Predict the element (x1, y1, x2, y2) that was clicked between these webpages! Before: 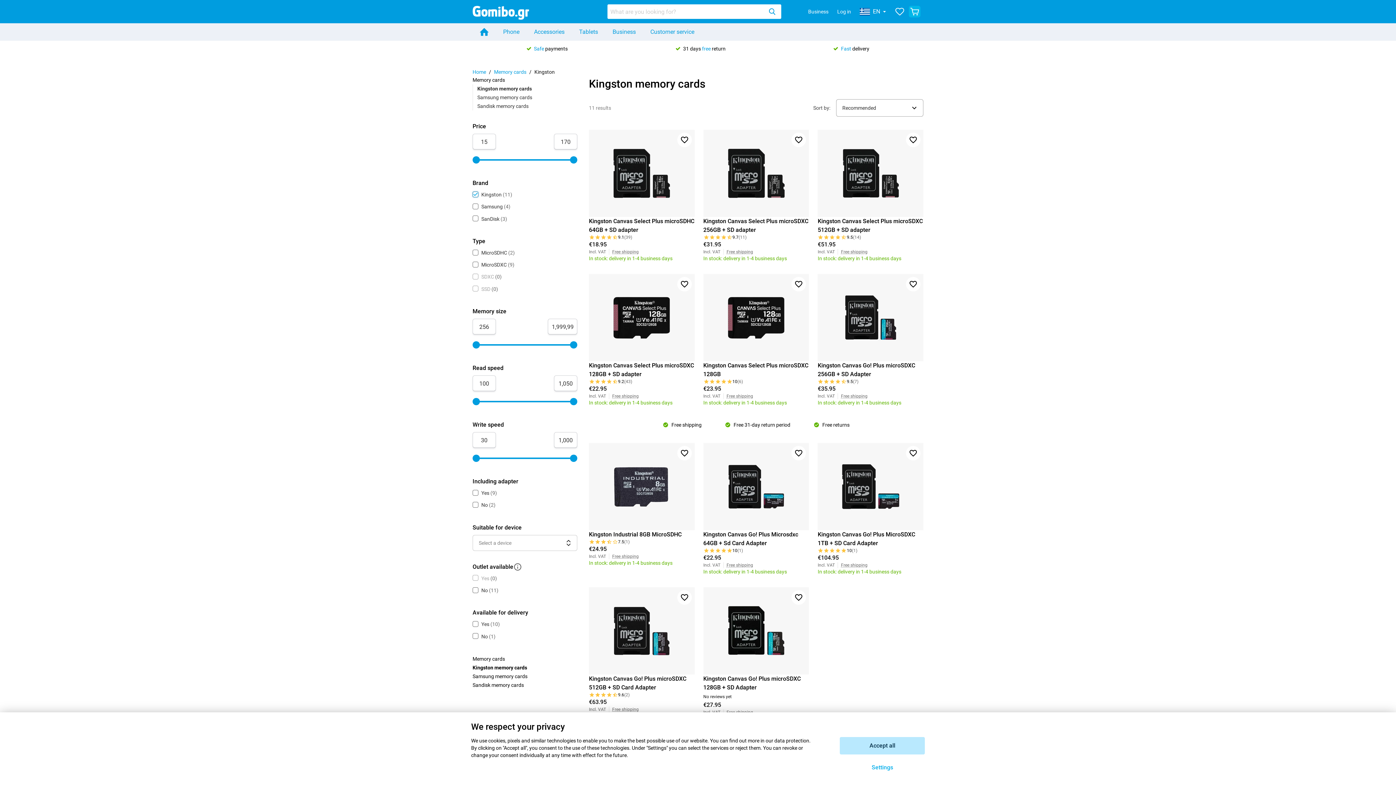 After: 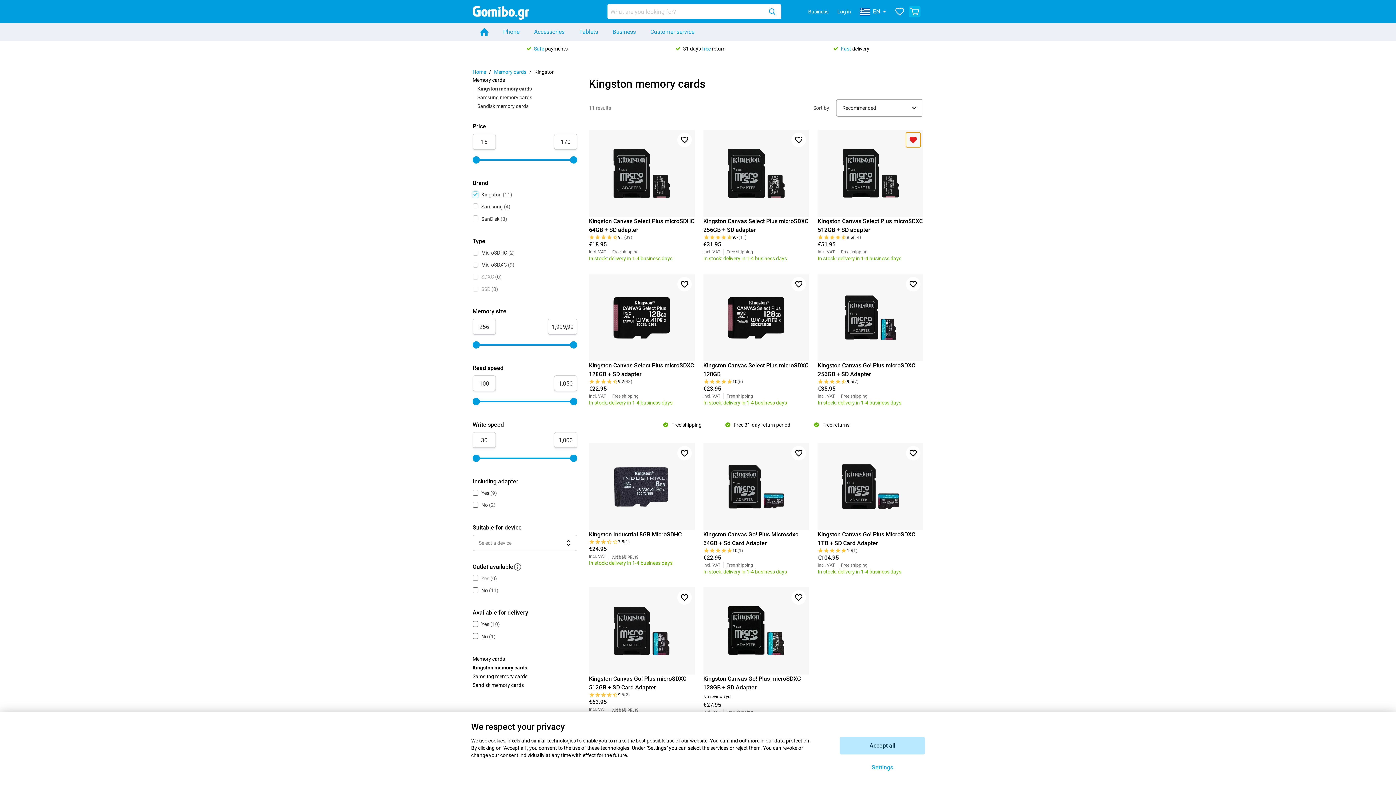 Action: bbox: (906, 132, 920, 147)